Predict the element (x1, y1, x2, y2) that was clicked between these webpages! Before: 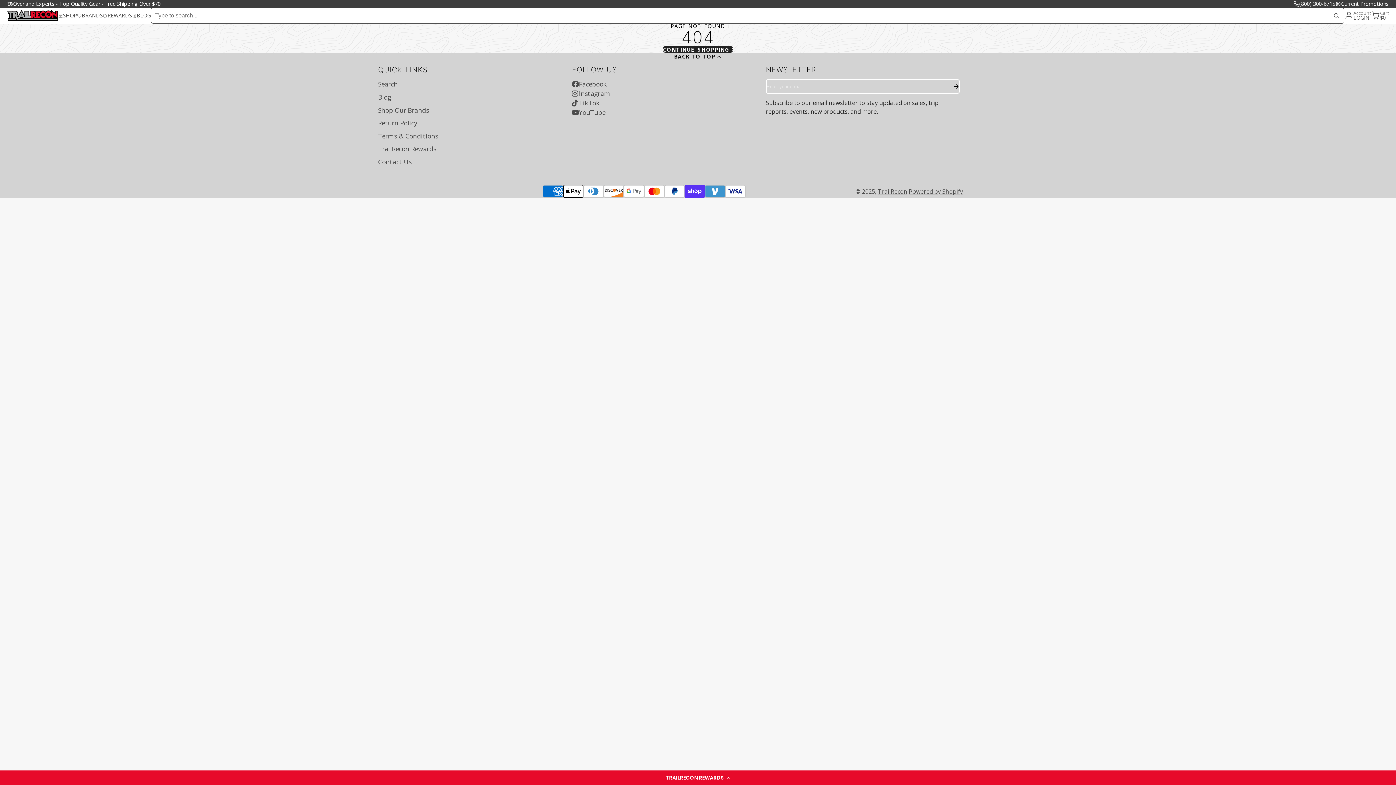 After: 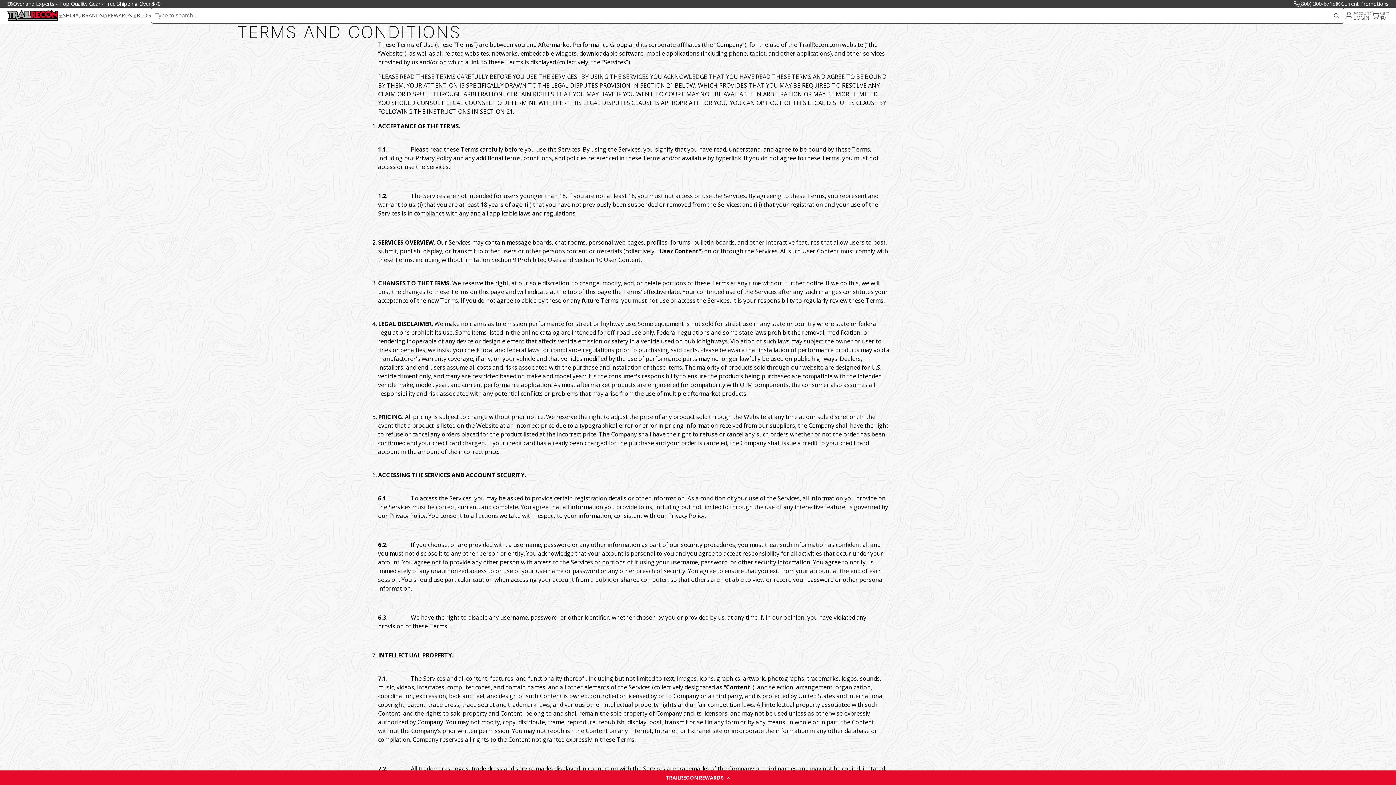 Action: label: Terms & Conditions bbox: (378, 131, 572, 140)